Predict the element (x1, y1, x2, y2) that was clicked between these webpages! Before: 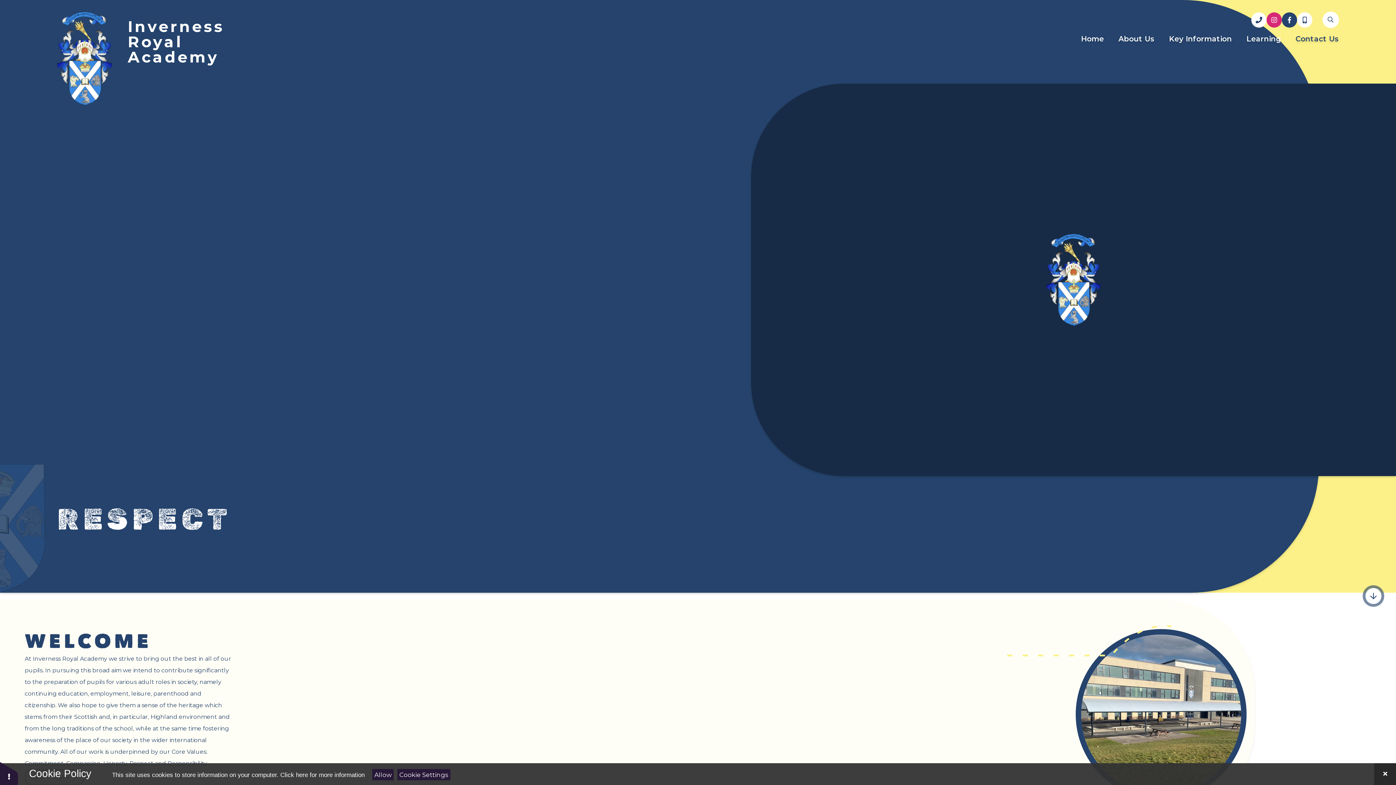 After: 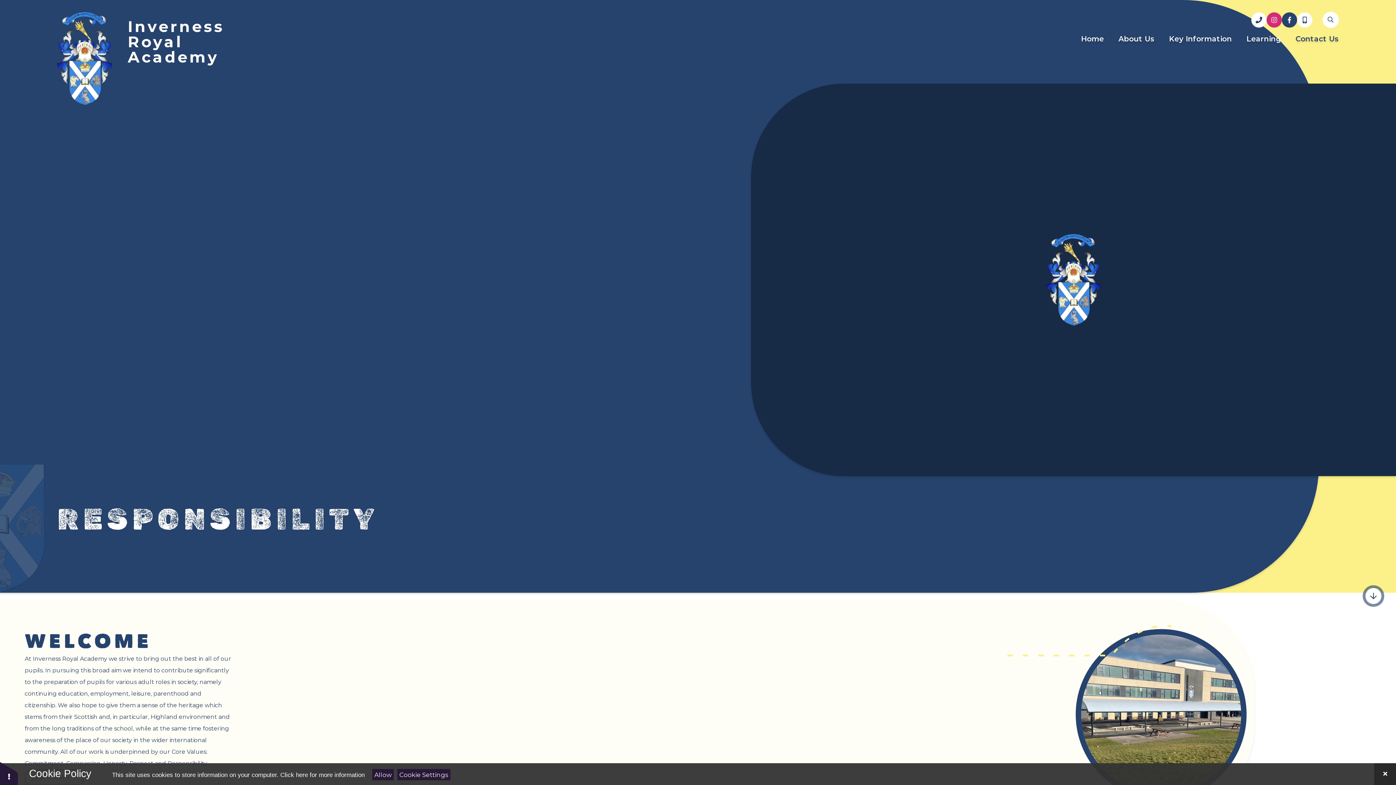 Action: bbox: (57, 11, 112, 105)